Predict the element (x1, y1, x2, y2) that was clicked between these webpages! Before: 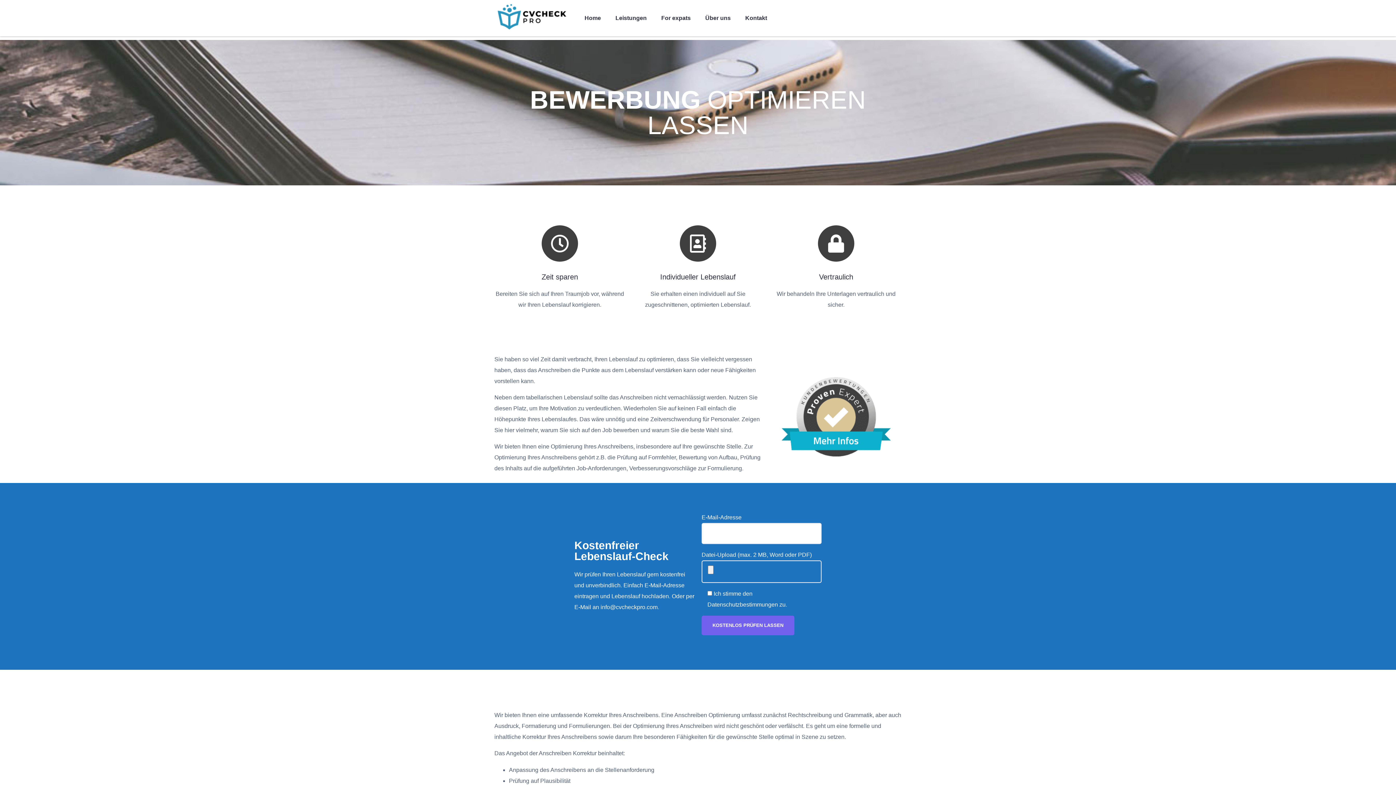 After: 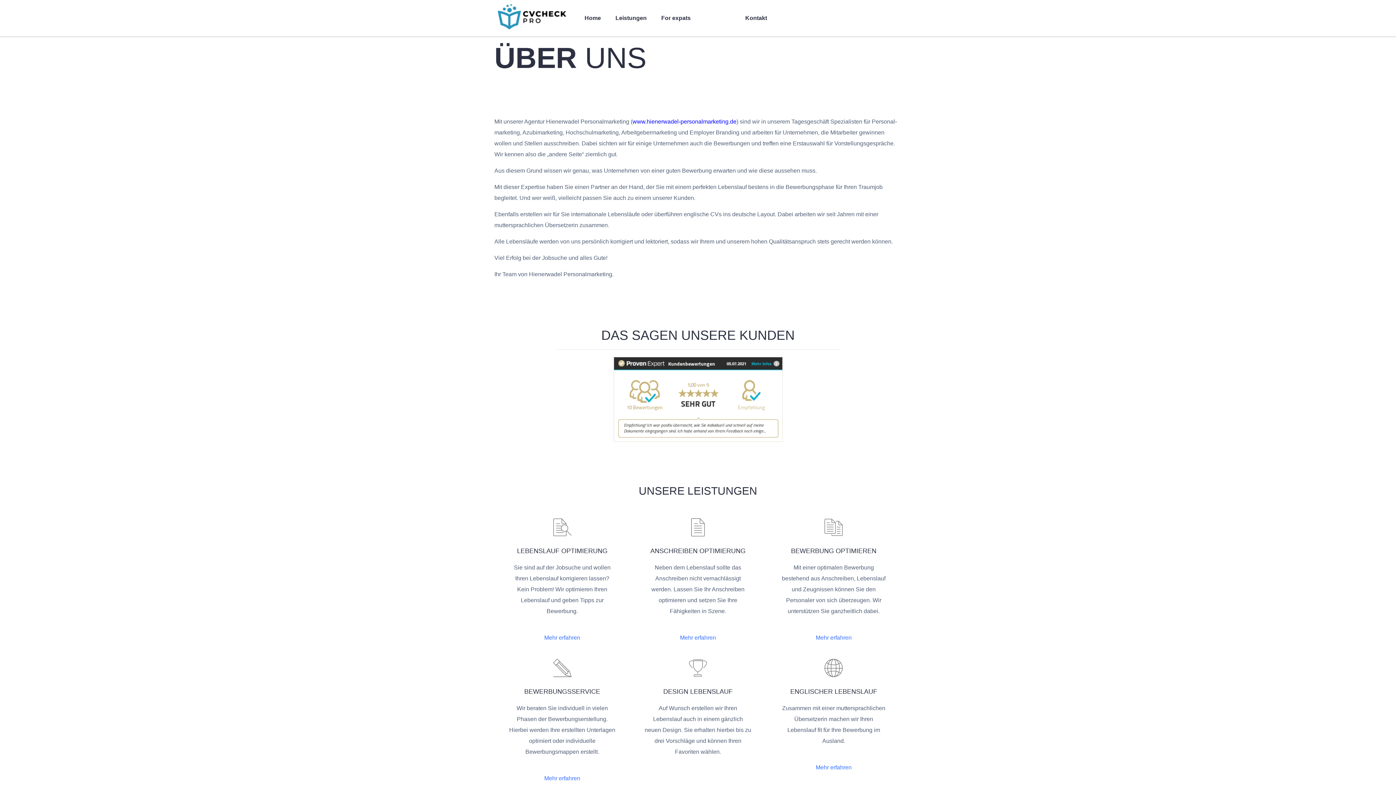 Action: bbox: (698, 9, 738, 26) label: Über uns